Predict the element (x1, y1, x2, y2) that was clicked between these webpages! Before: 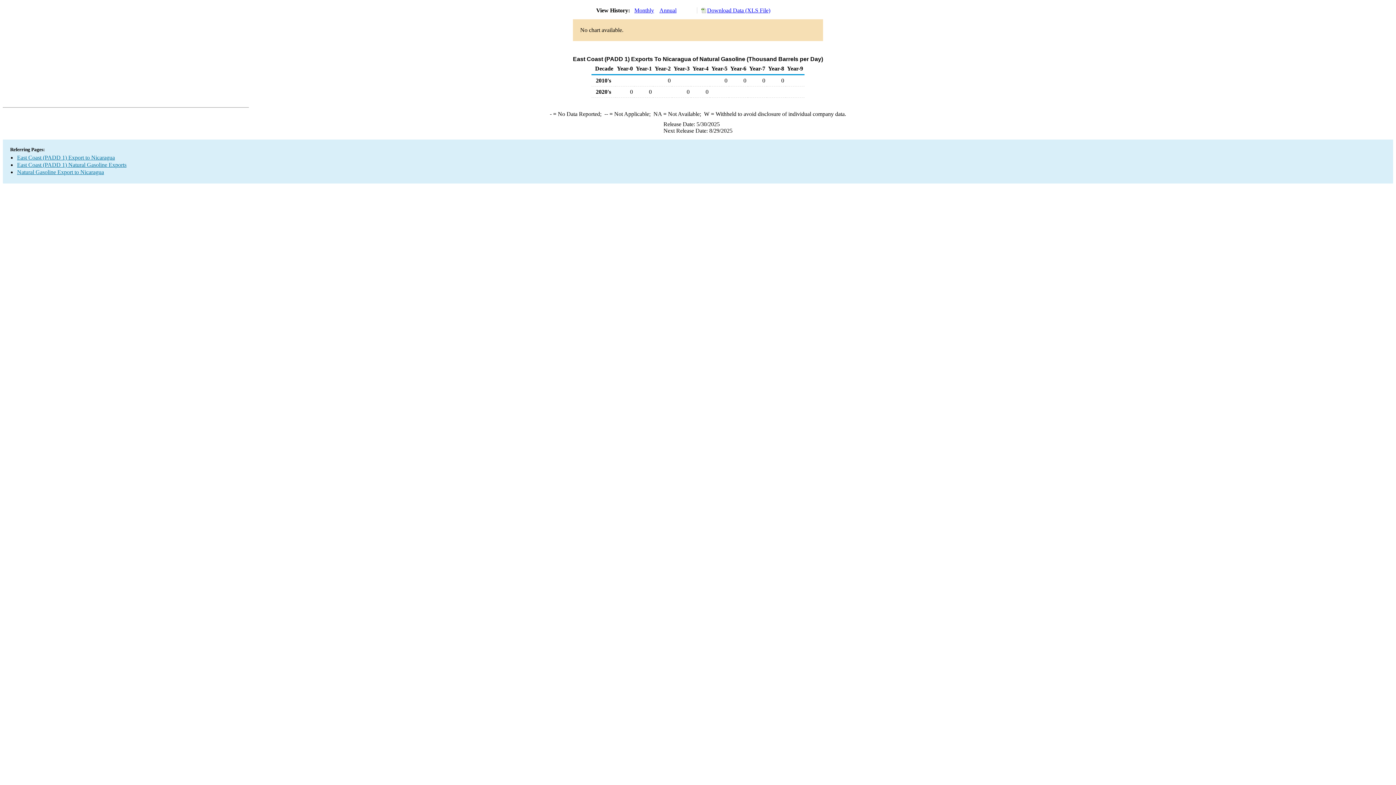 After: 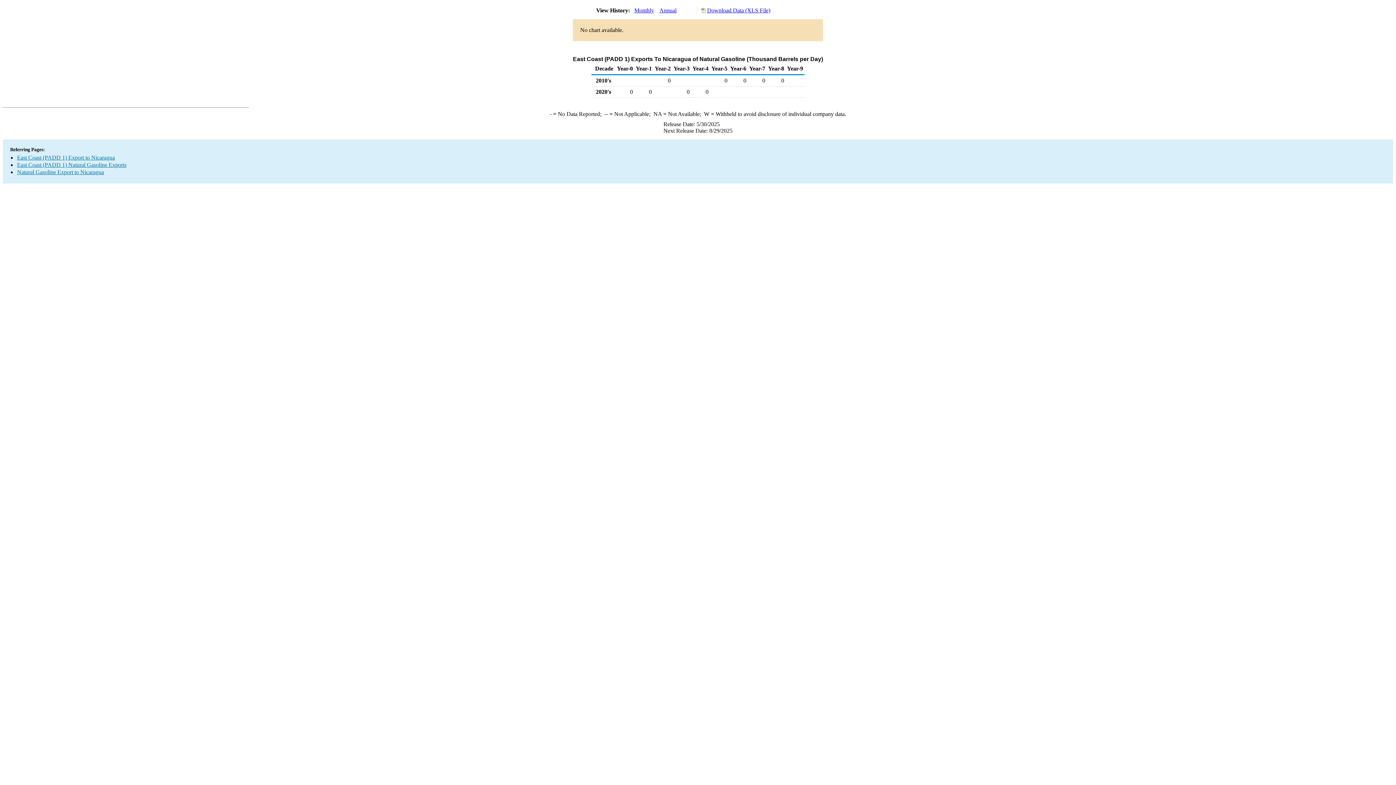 Action: bbox: (697, 7, 770, 13) label: Download Data (XLS File)